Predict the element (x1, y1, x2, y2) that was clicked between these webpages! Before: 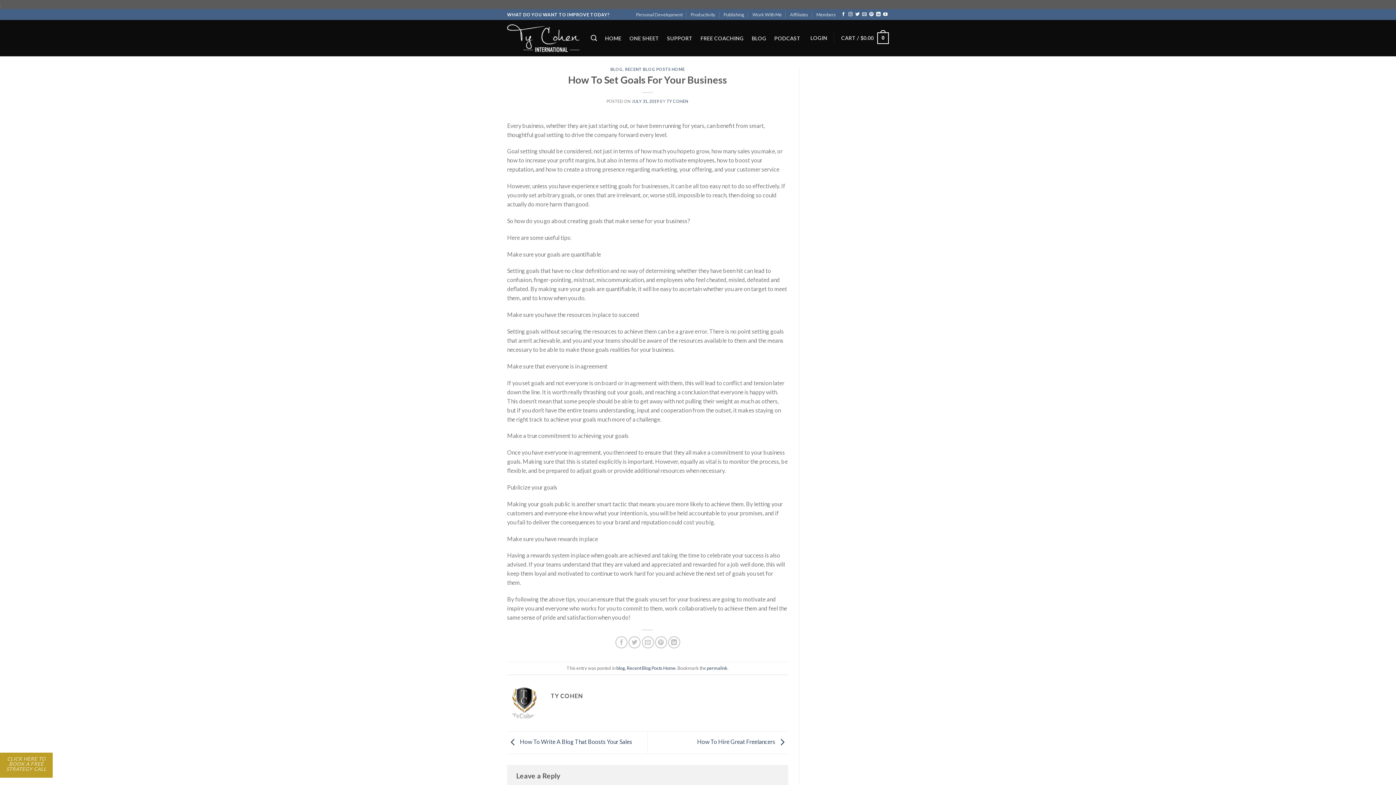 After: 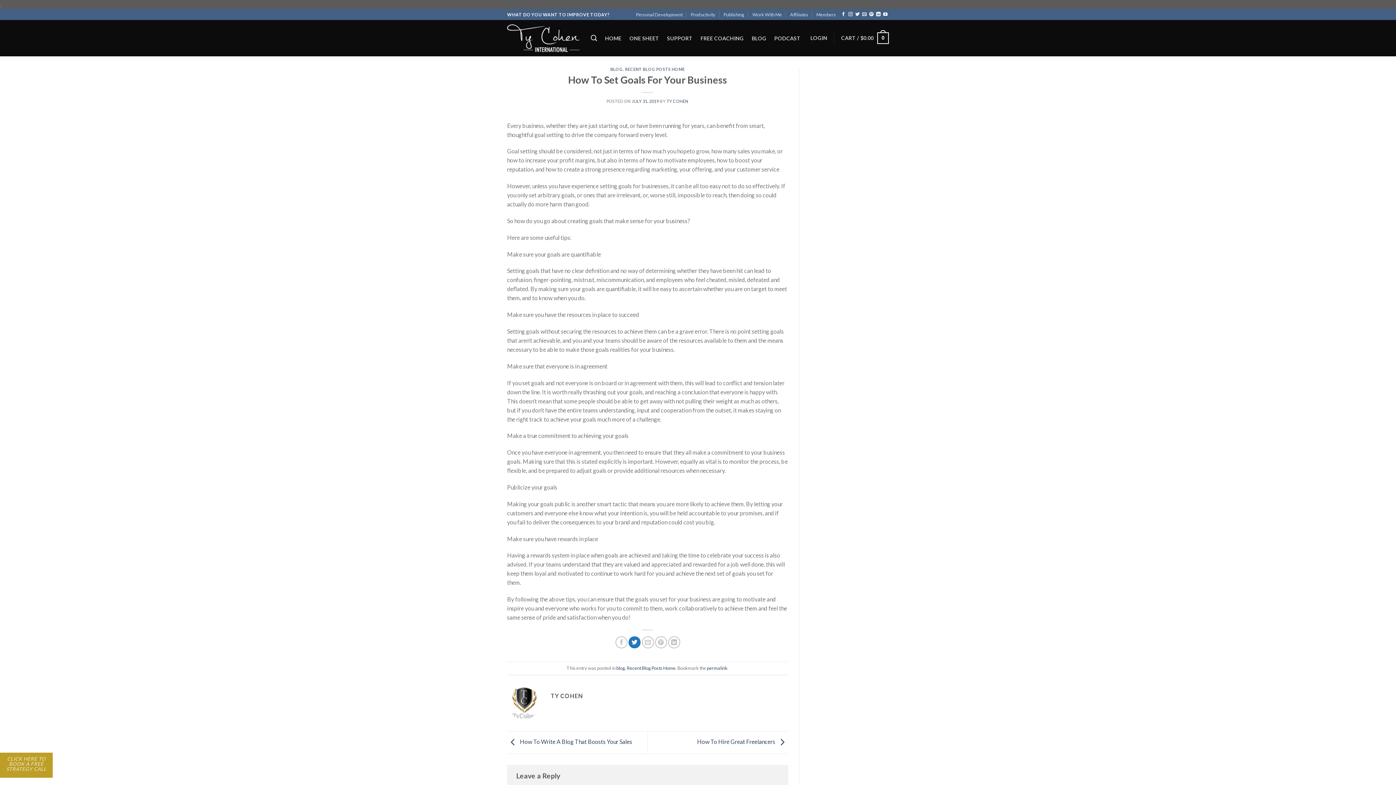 Action: bbox: (628, 636, 640, 648)